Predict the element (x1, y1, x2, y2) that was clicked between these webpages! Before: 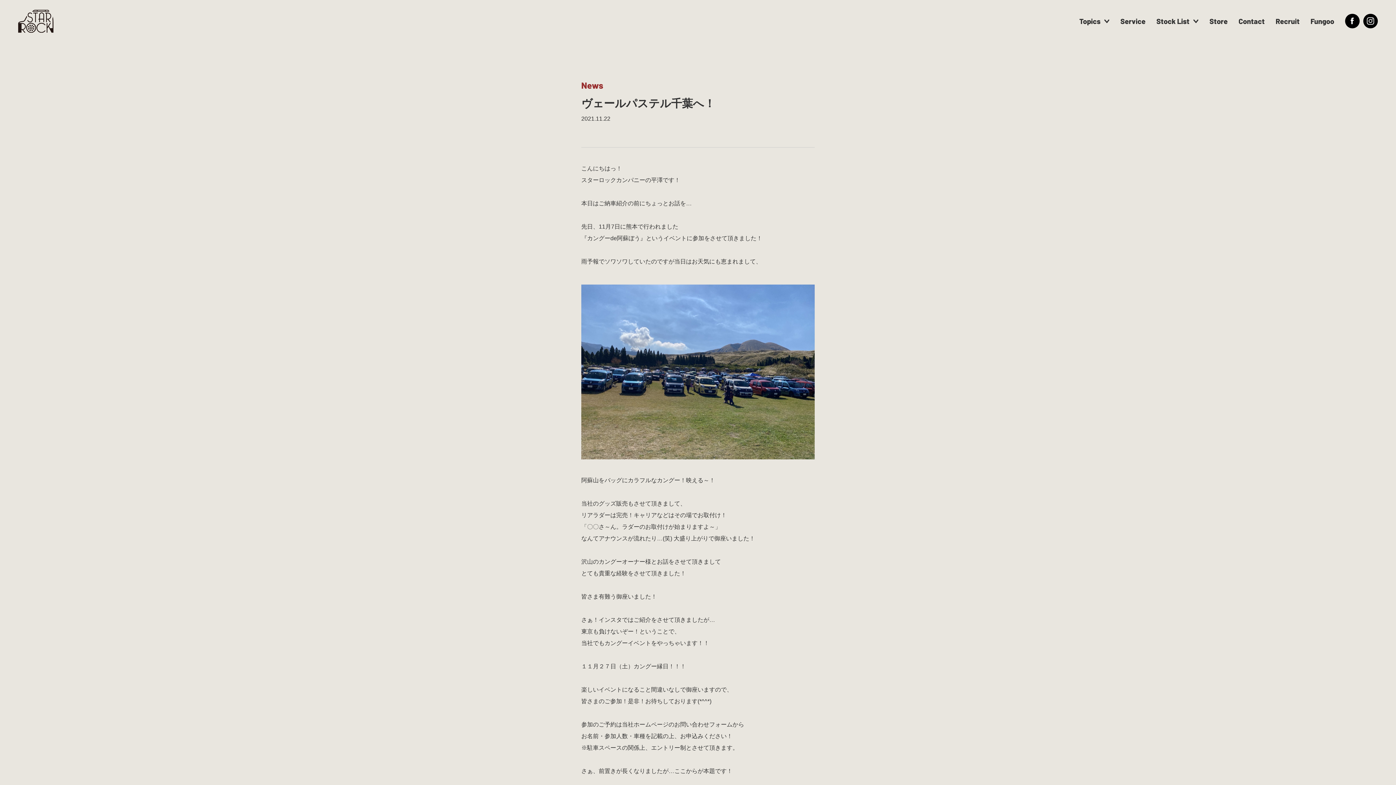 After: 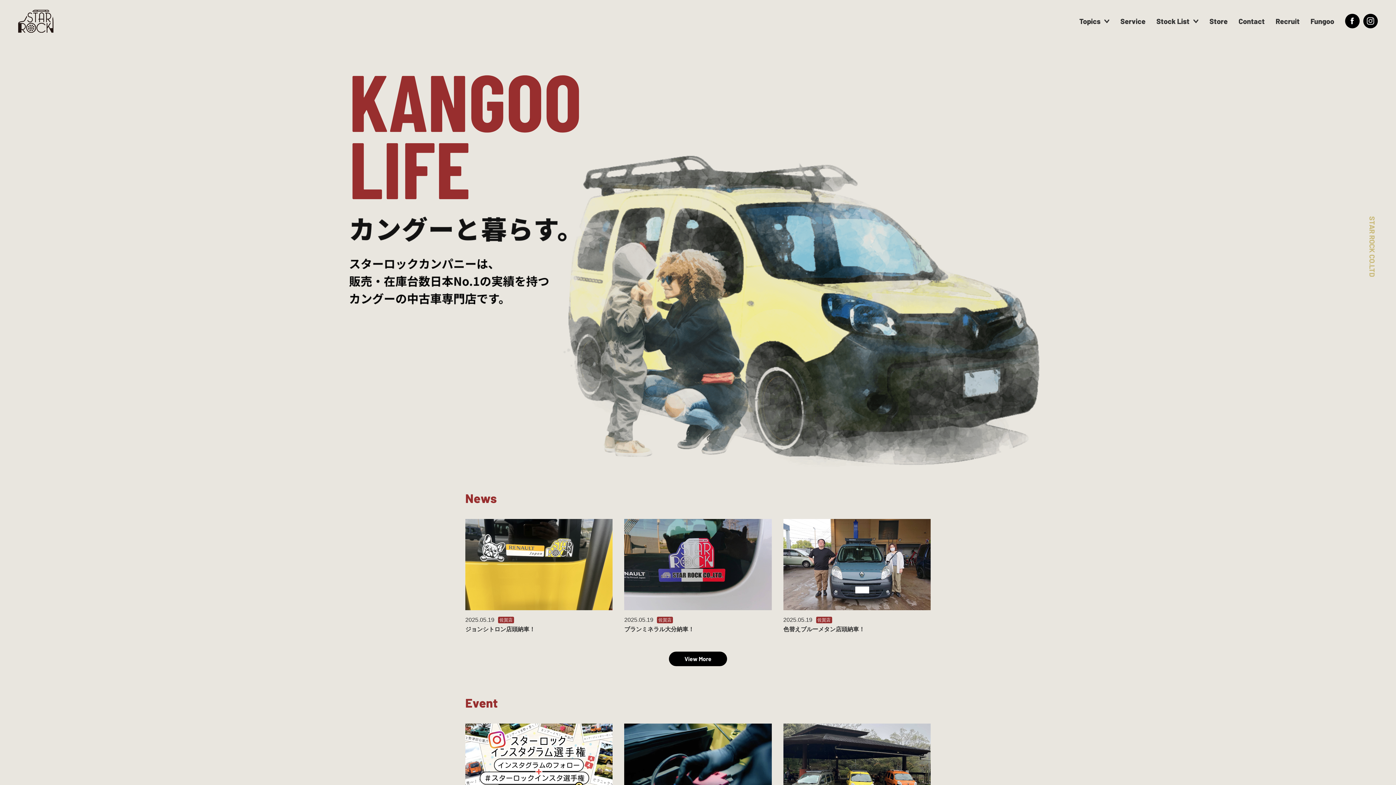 Action: bbox: (18, 9, 53, 32)